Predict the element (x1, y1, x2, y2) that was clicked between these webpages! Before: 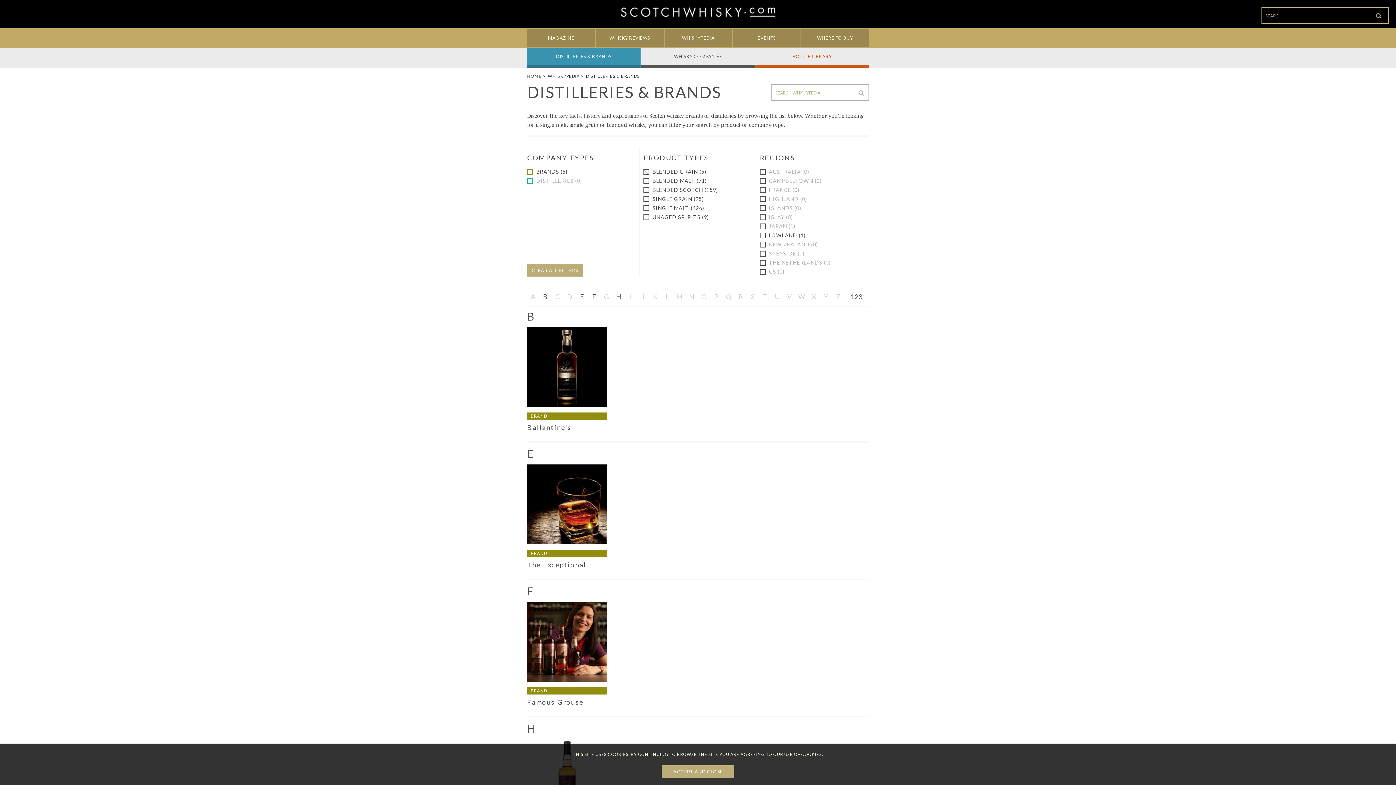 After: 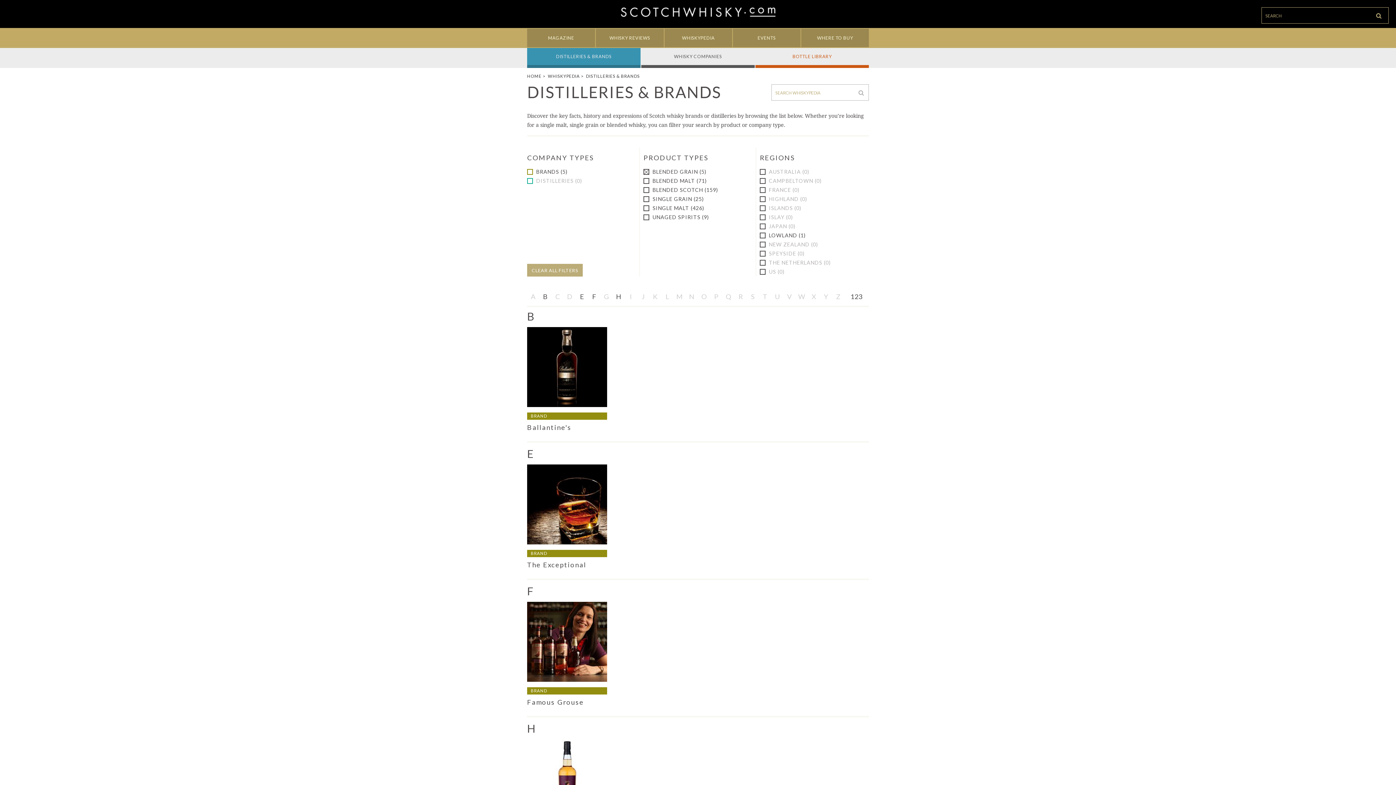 Action: label: ACCEPT AND CLOSE bbox: (661, 765, 734, 778)